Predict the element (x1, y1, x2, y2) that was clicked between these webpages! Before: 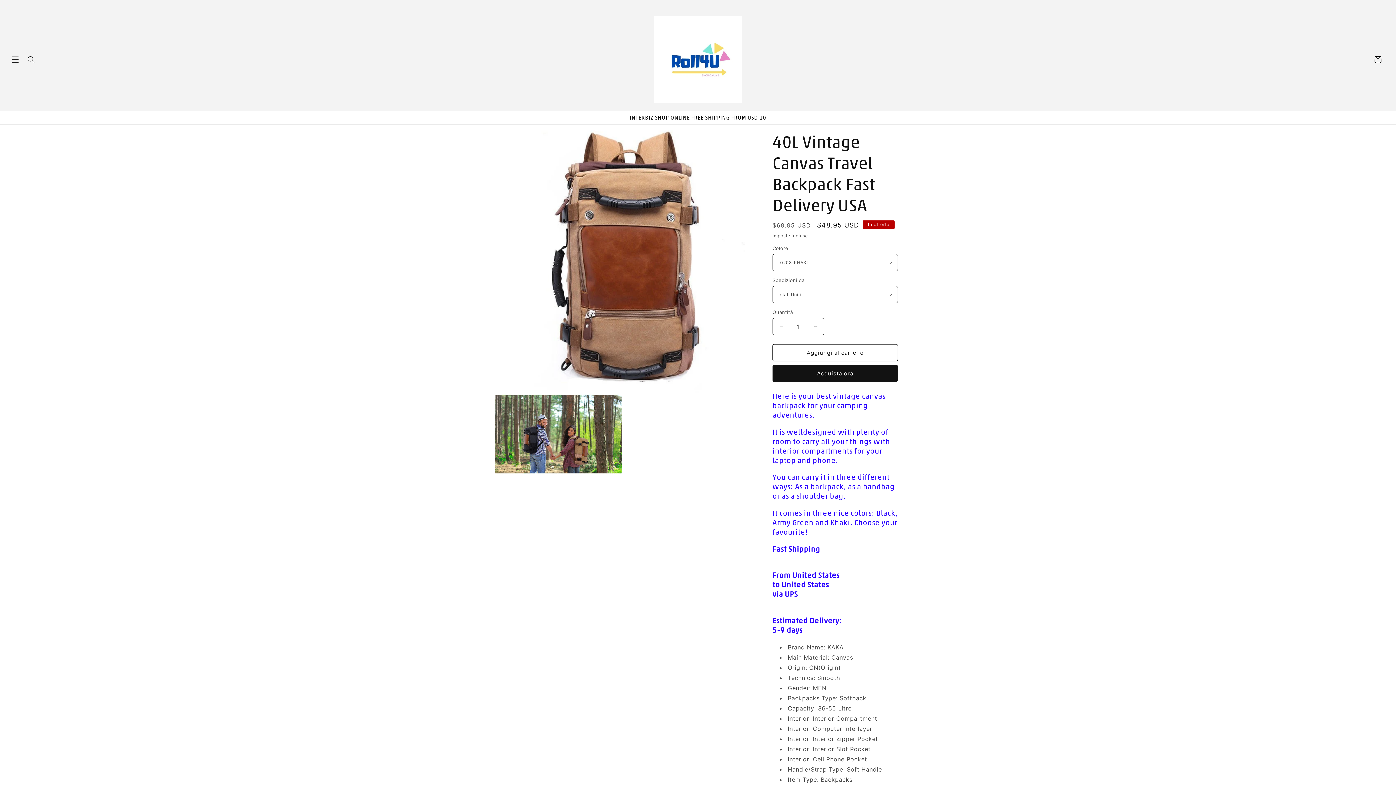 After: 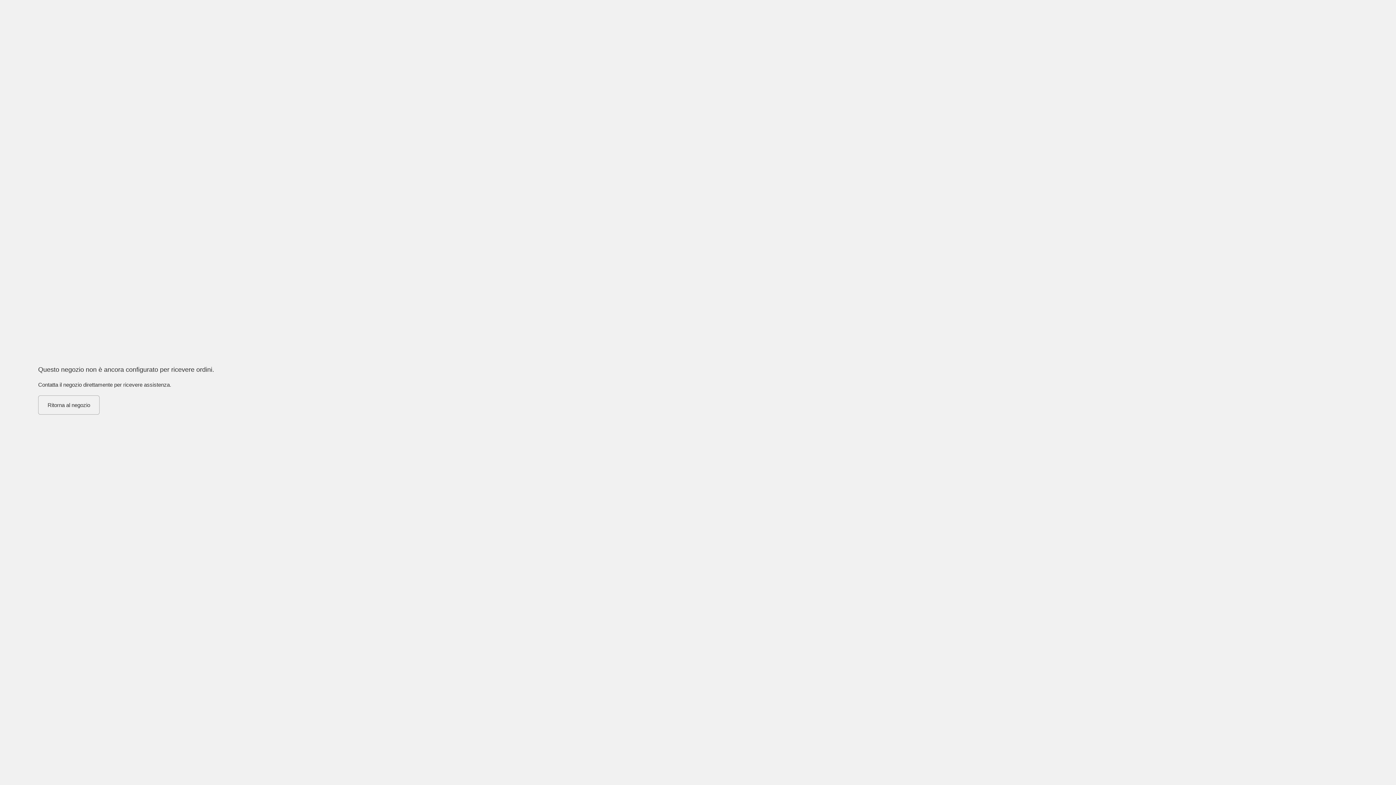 Action: label: Acquista ora bbox: (772, 365, 898, 382)